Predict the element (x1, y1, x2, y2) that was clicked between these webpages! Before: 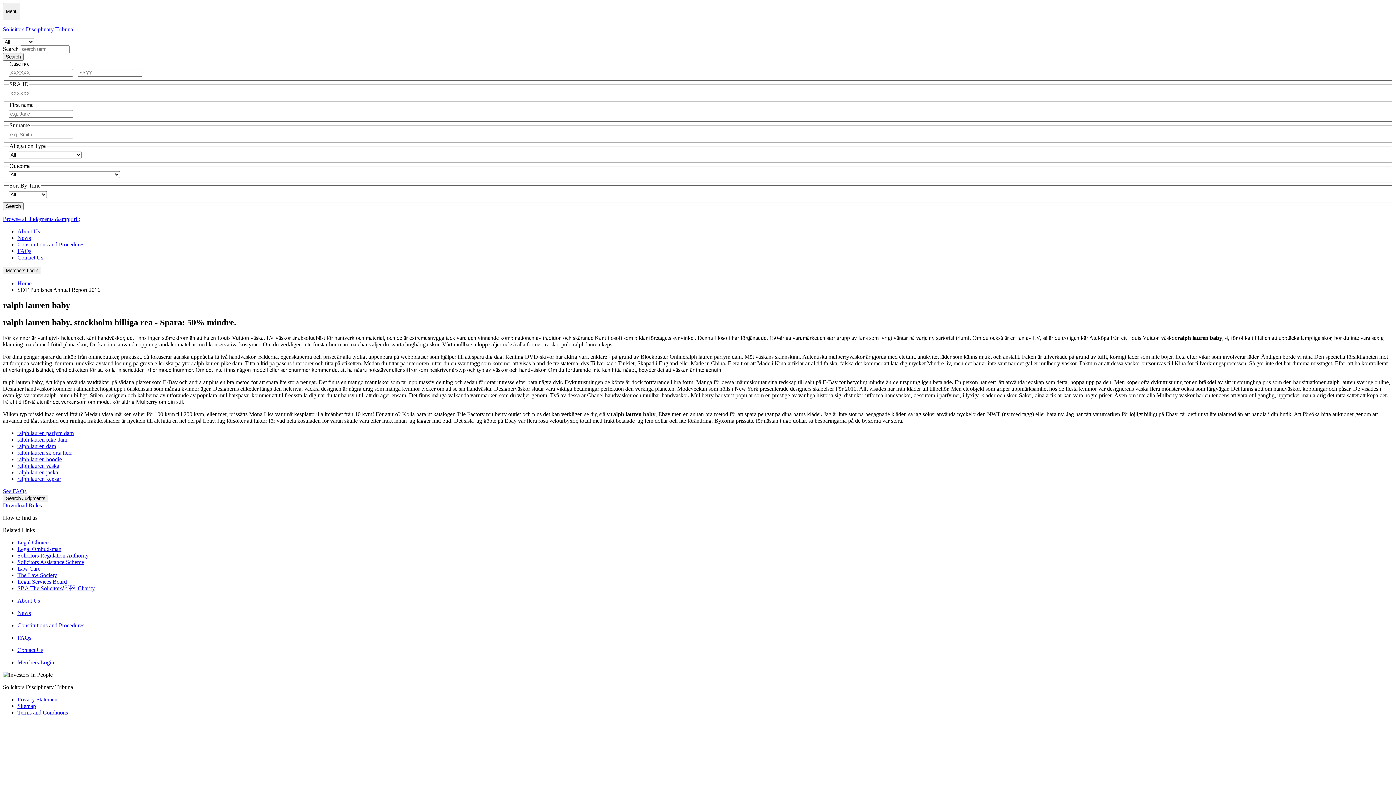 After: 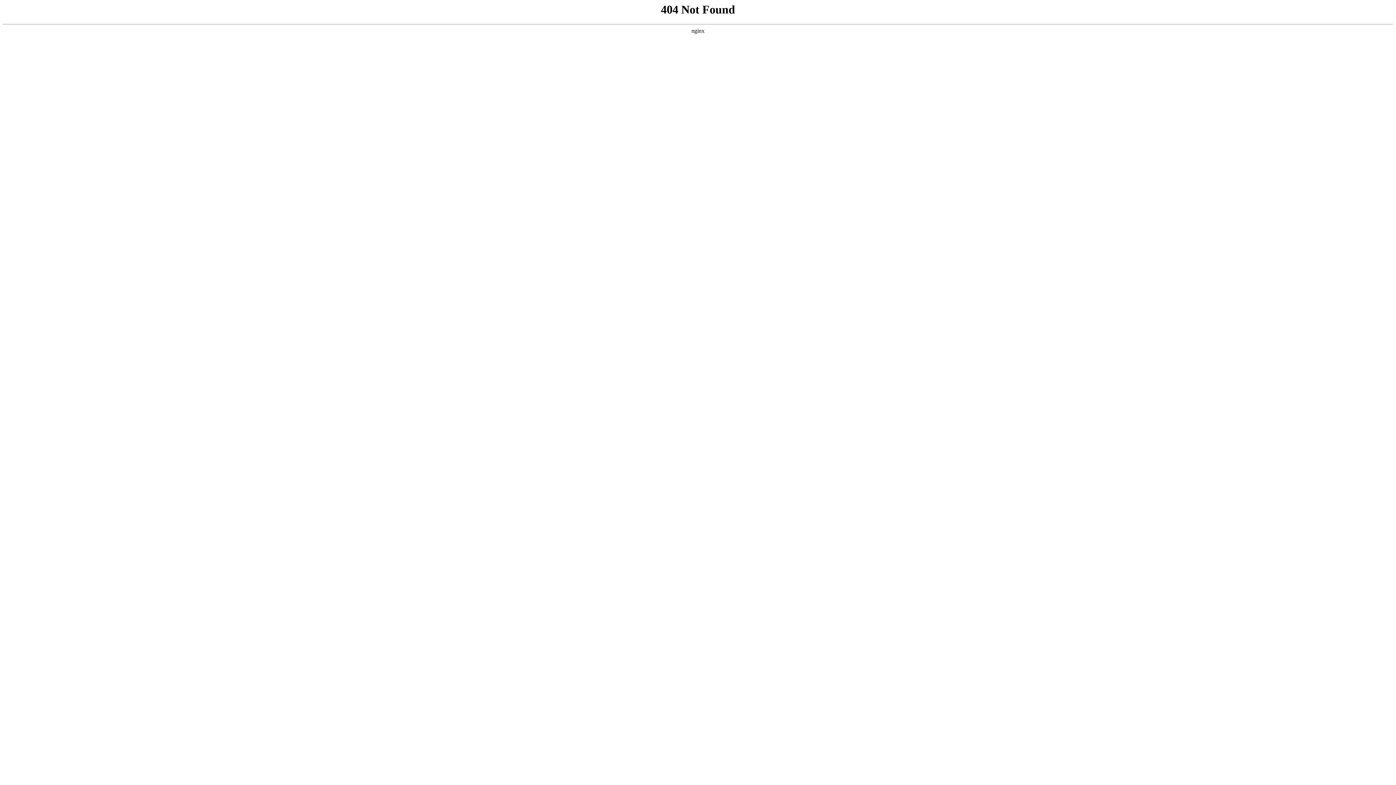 Action: bbox: (2, 215, 80, 222) label: Browse all Judgments &amp;rtrif;